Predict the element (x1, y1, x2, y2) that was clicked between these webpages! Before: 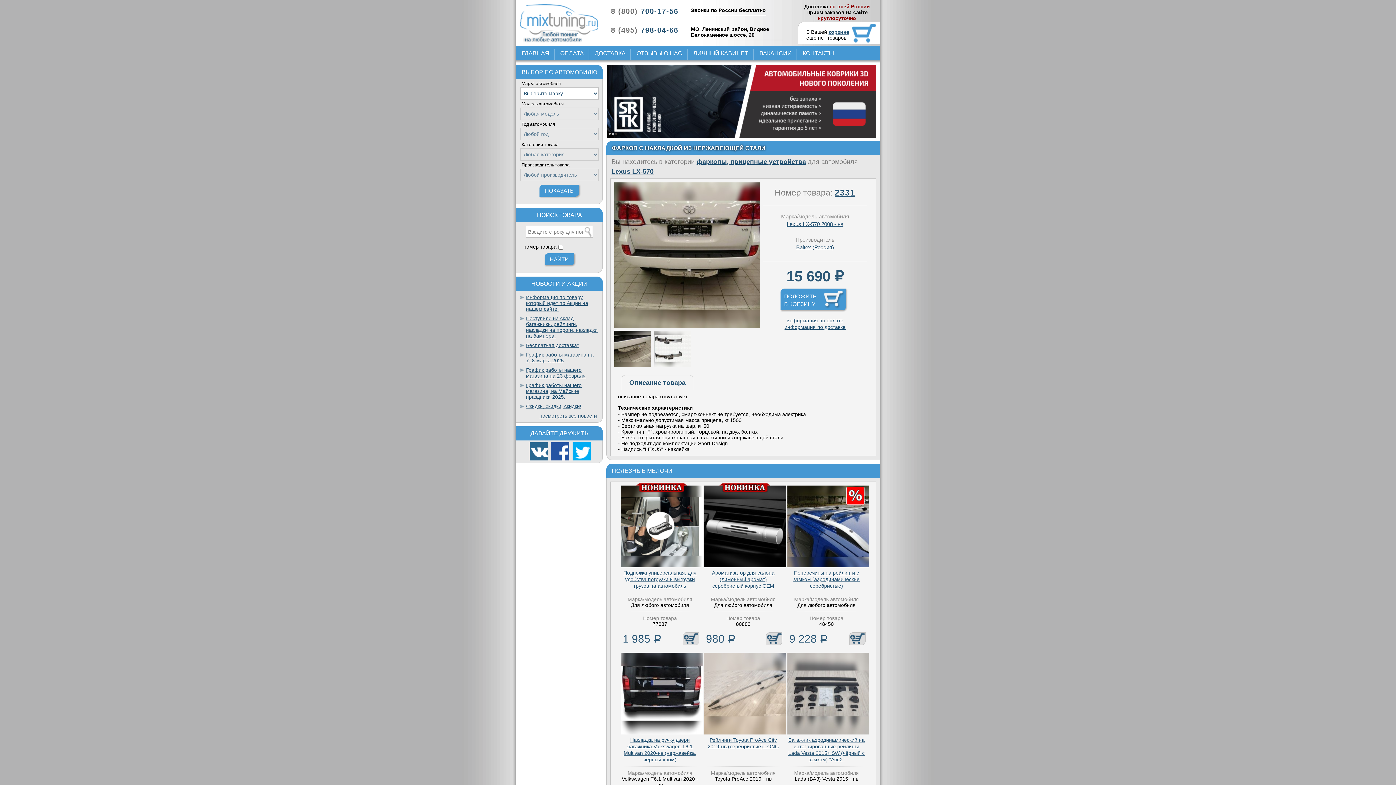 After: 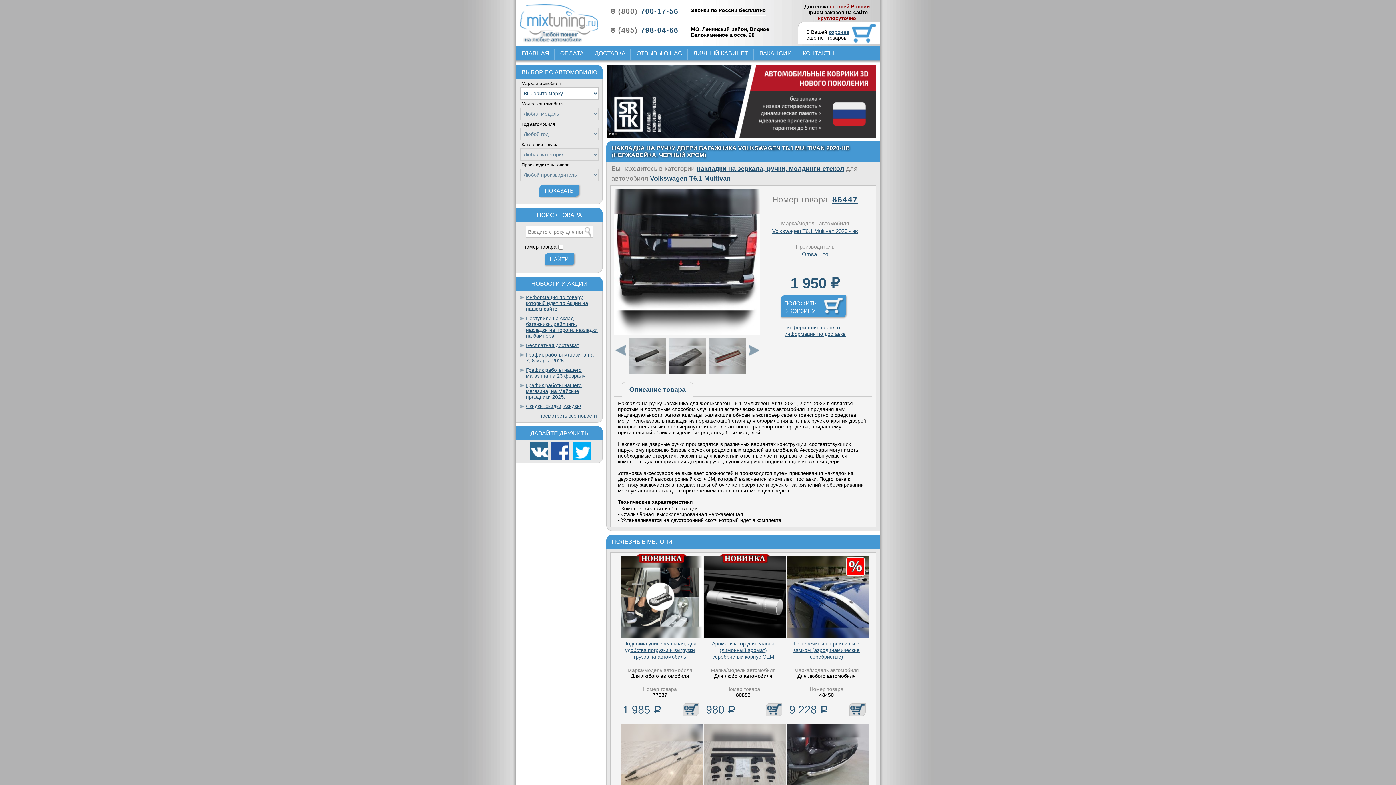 Action: bbox: (621, 730, 702, 736)